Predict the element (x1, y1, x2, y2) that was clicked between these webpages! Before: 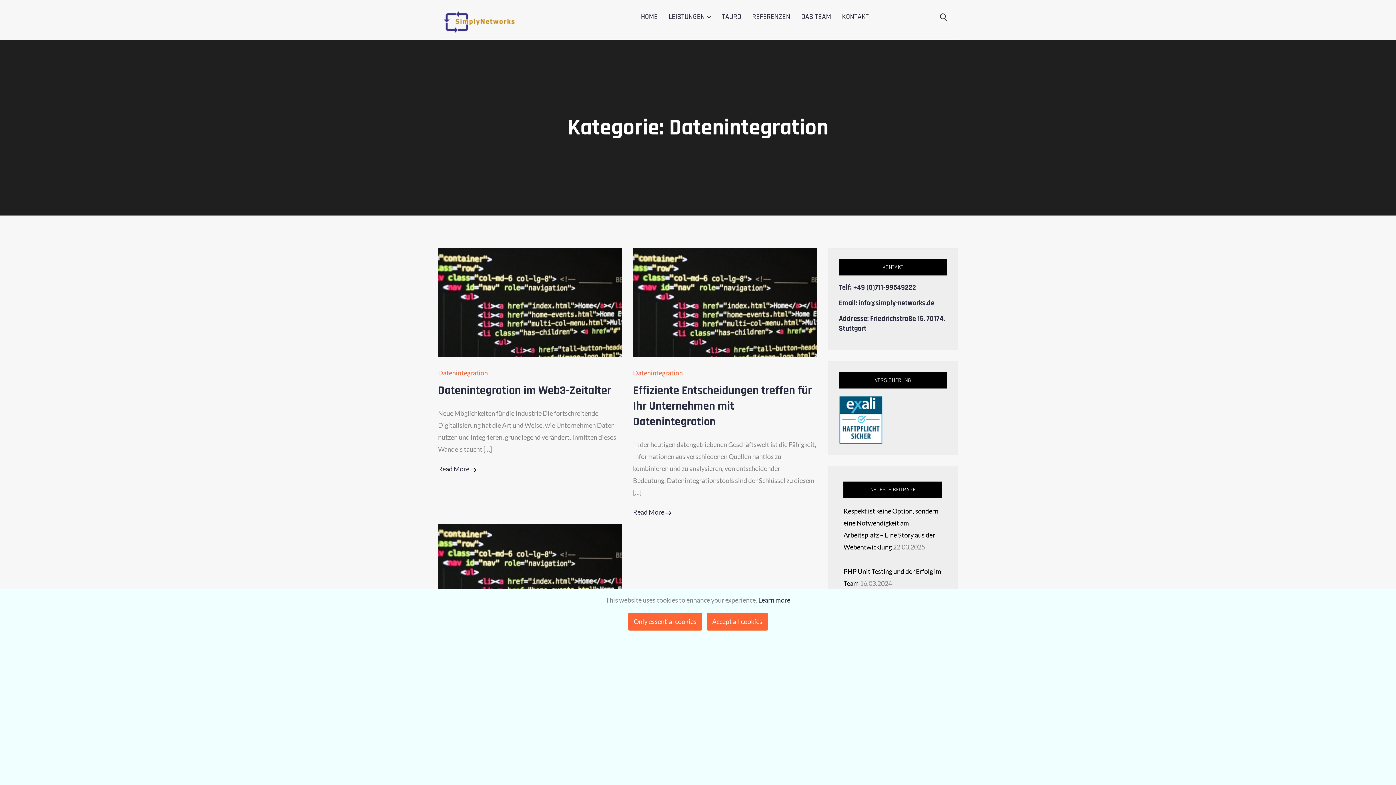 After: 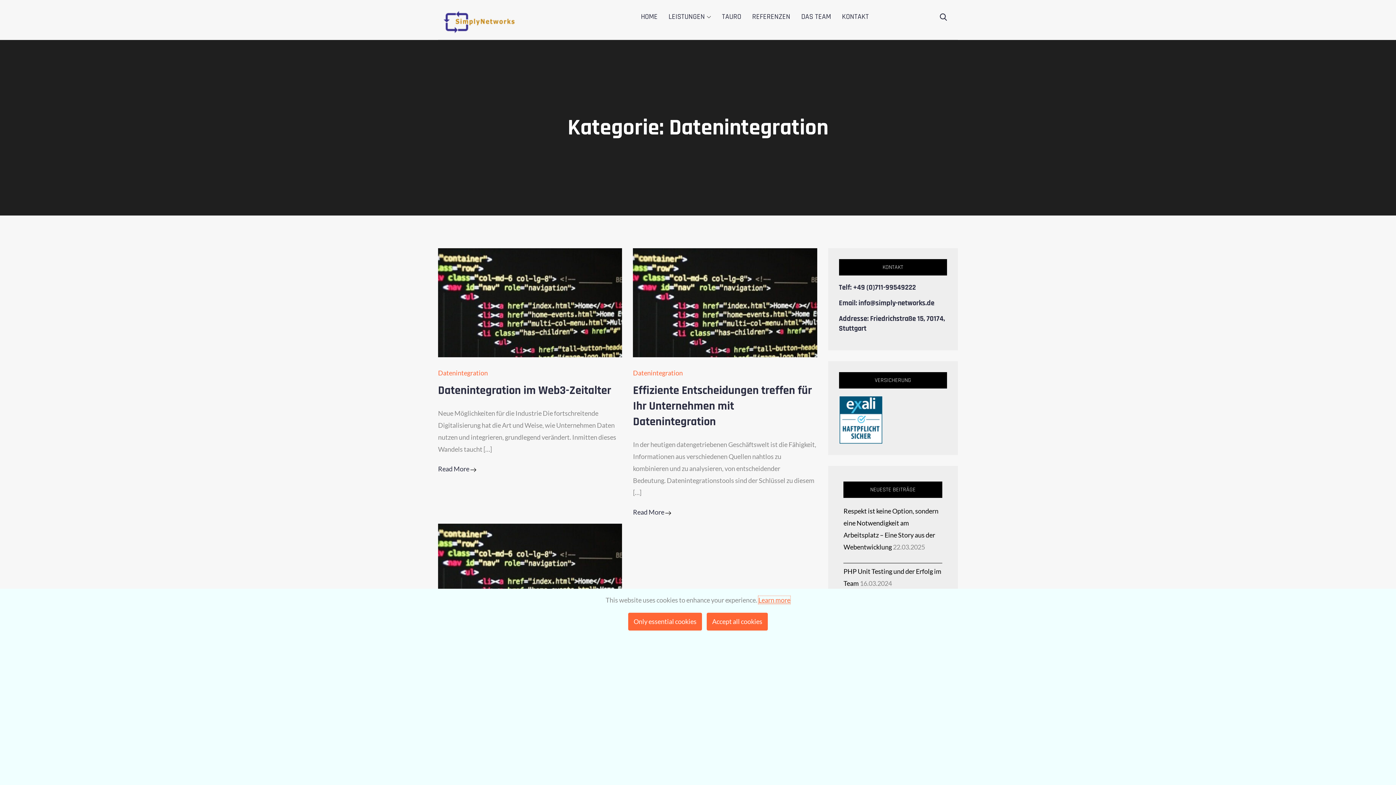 Action: label: Learn more bbox: (758, 596, 790, 604)